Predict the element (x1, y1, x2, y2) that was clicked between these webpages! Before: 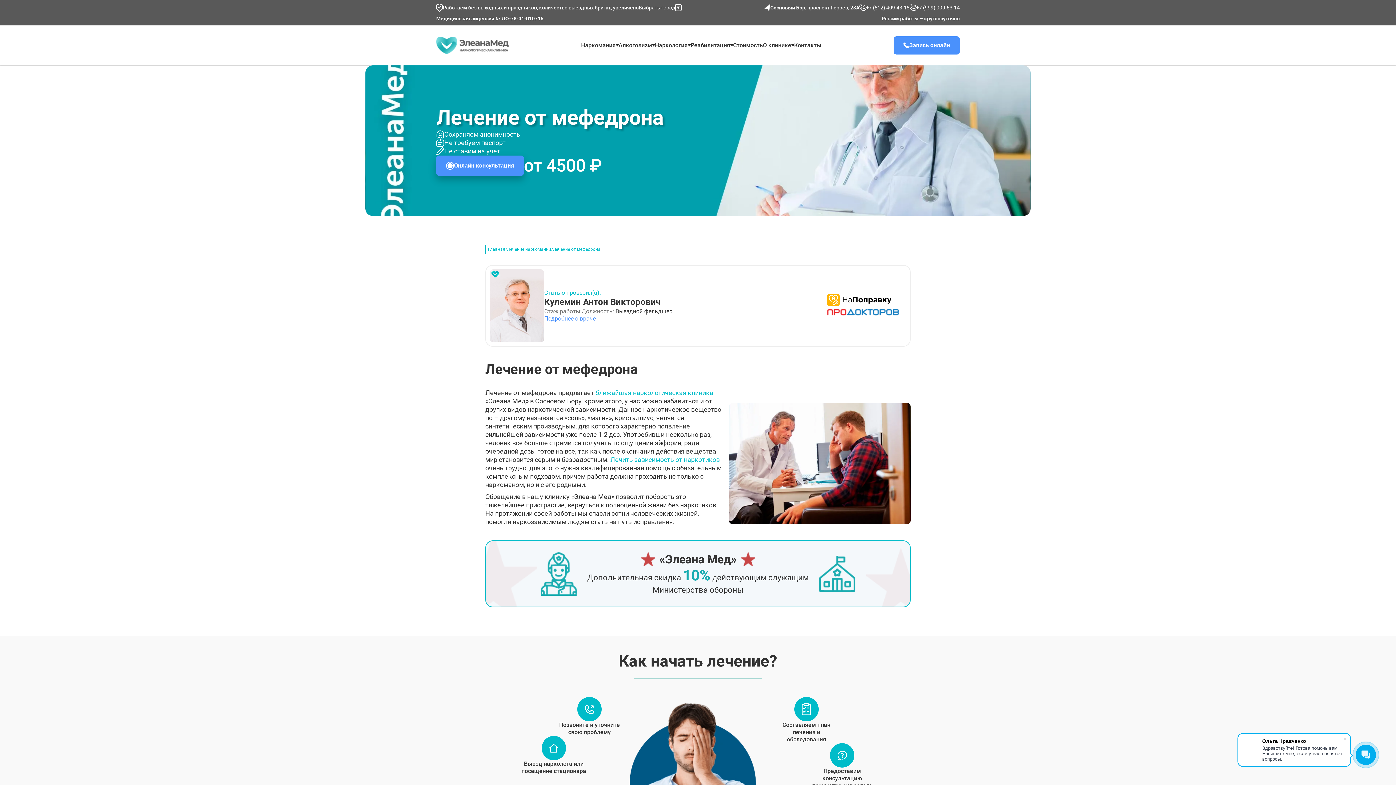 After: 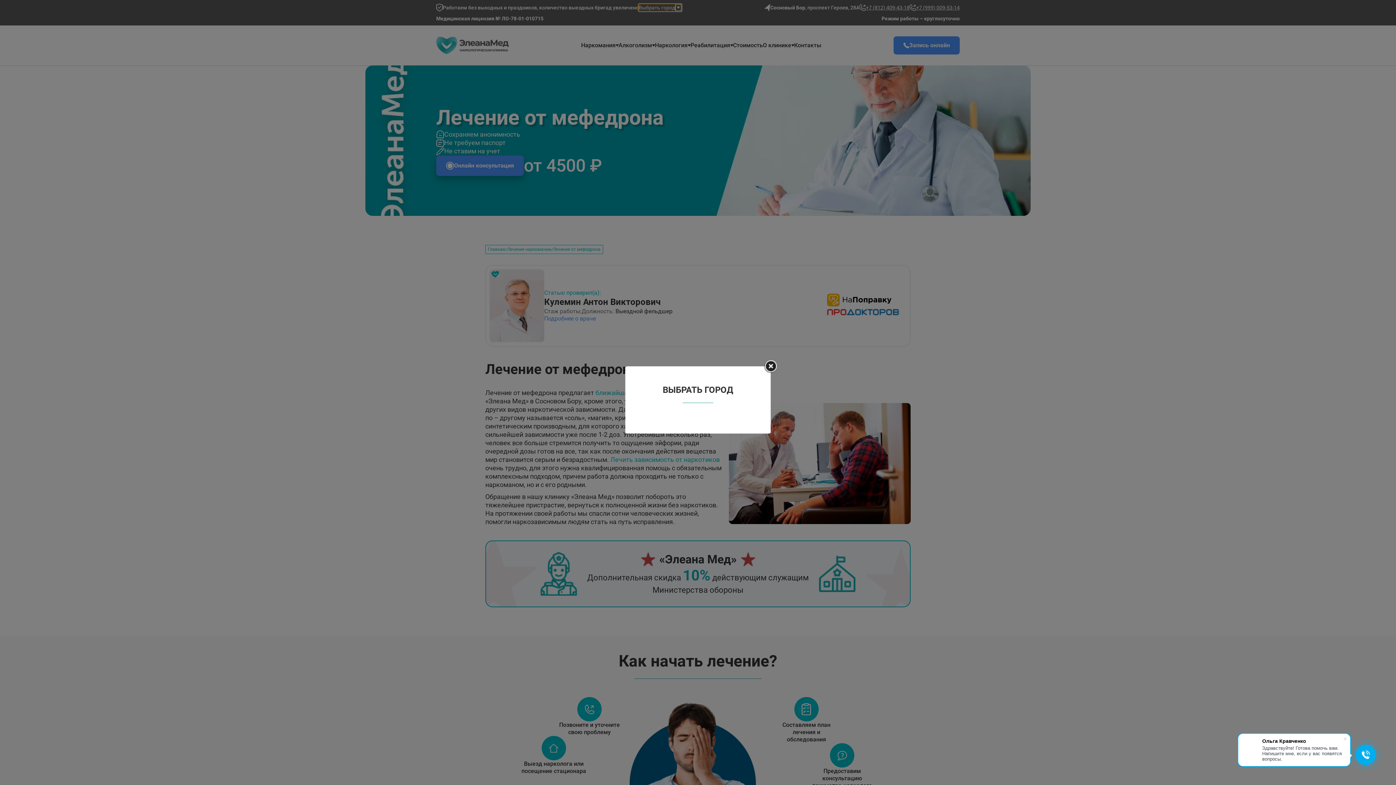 Action: bbox: (638, 4, 681, 11) label: Выбрать город